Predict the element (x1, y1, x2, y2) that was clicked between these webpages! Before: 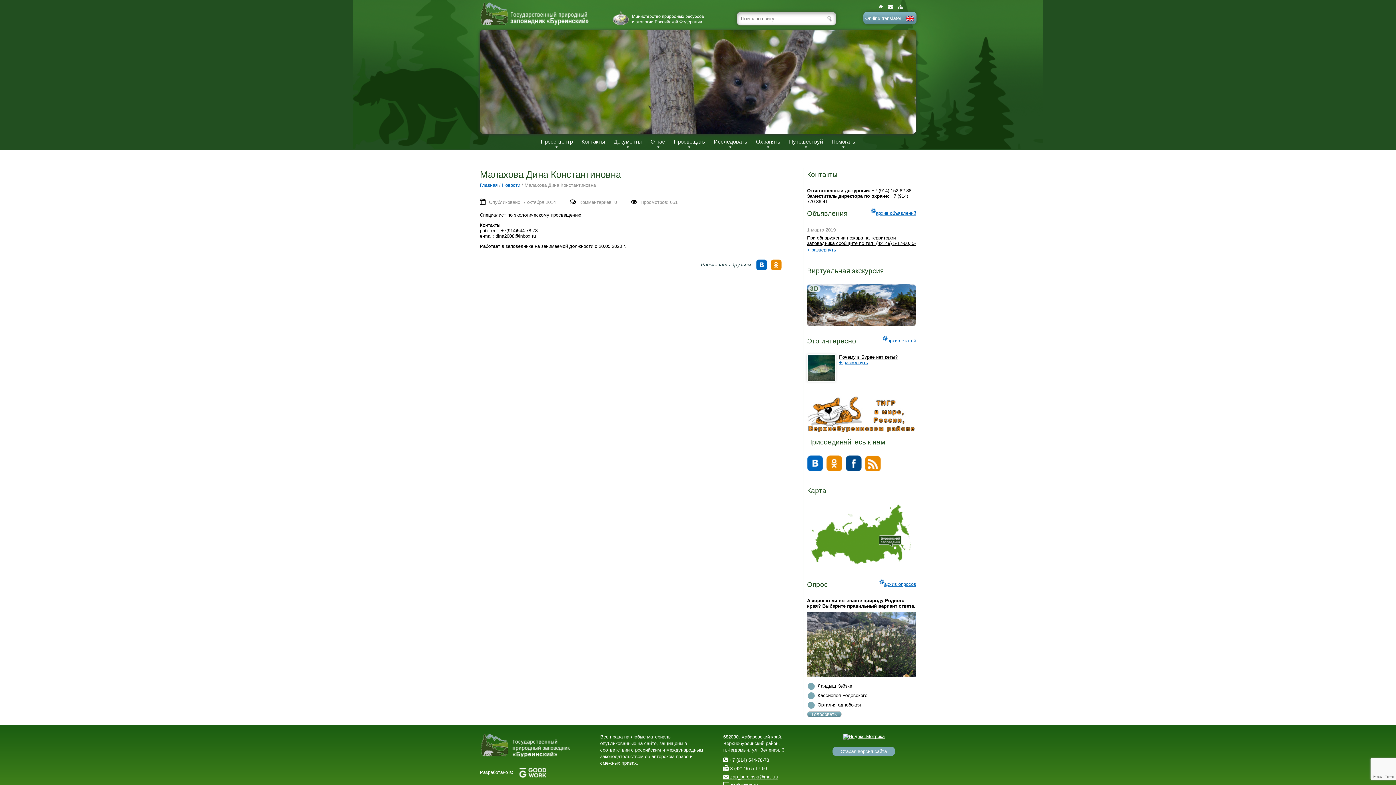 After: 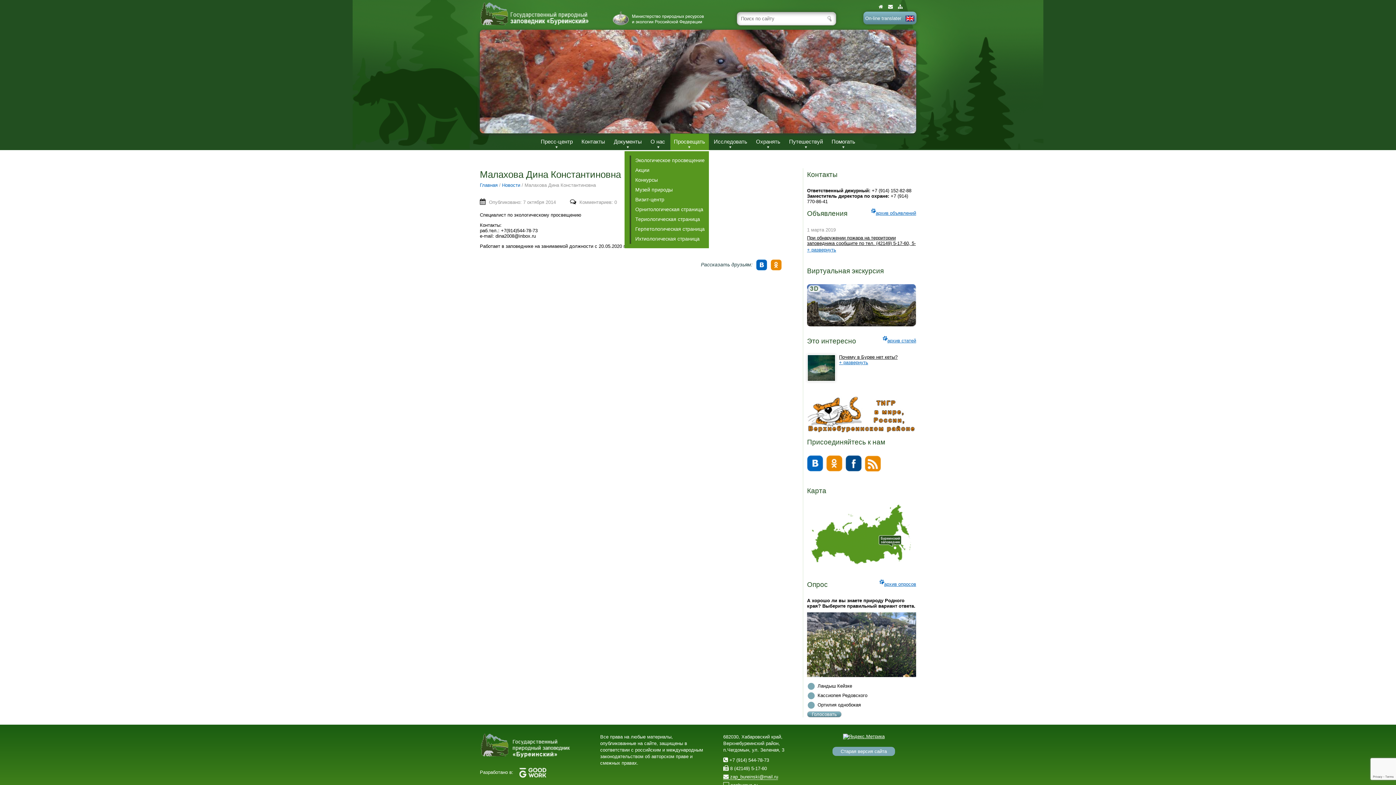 Action: bbox: (674, 138, 705, 144) label: Просвещать